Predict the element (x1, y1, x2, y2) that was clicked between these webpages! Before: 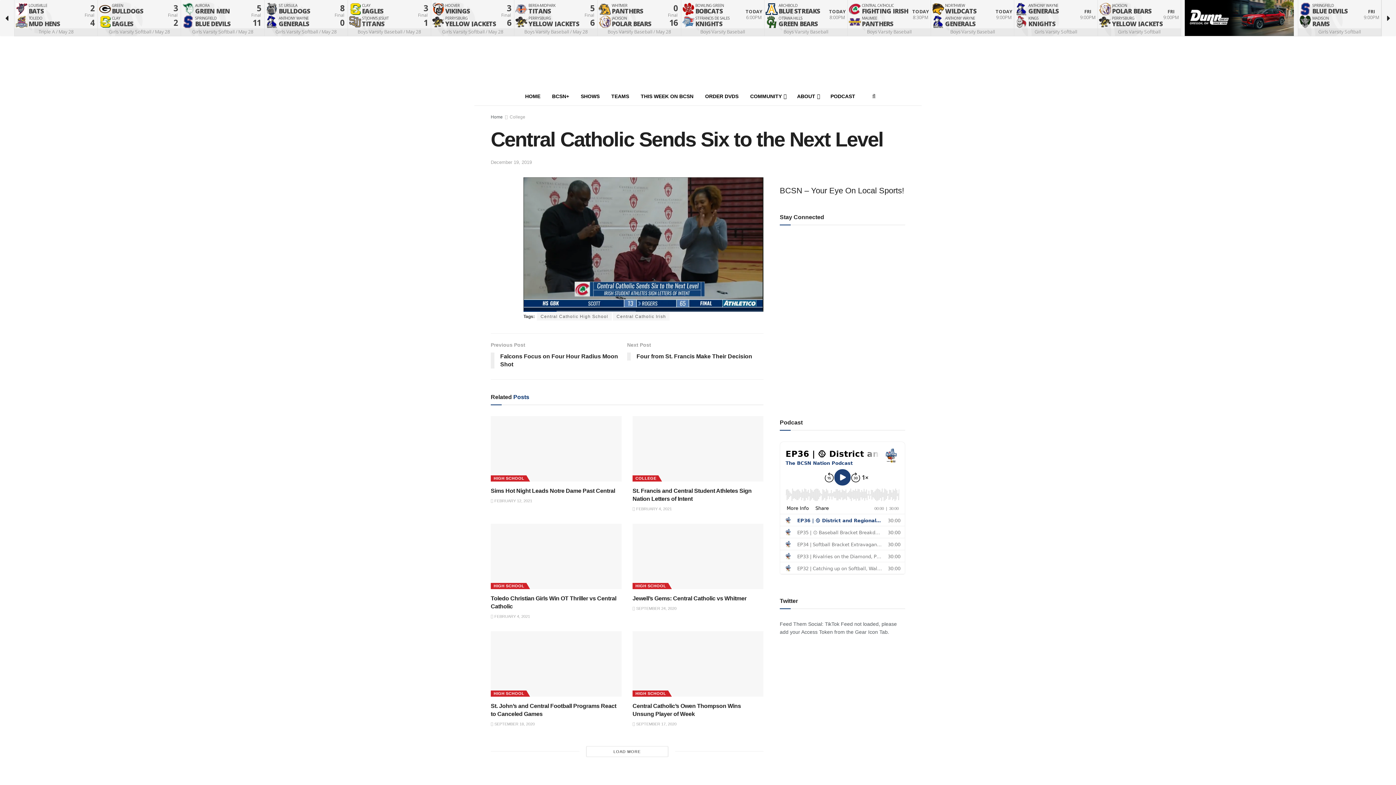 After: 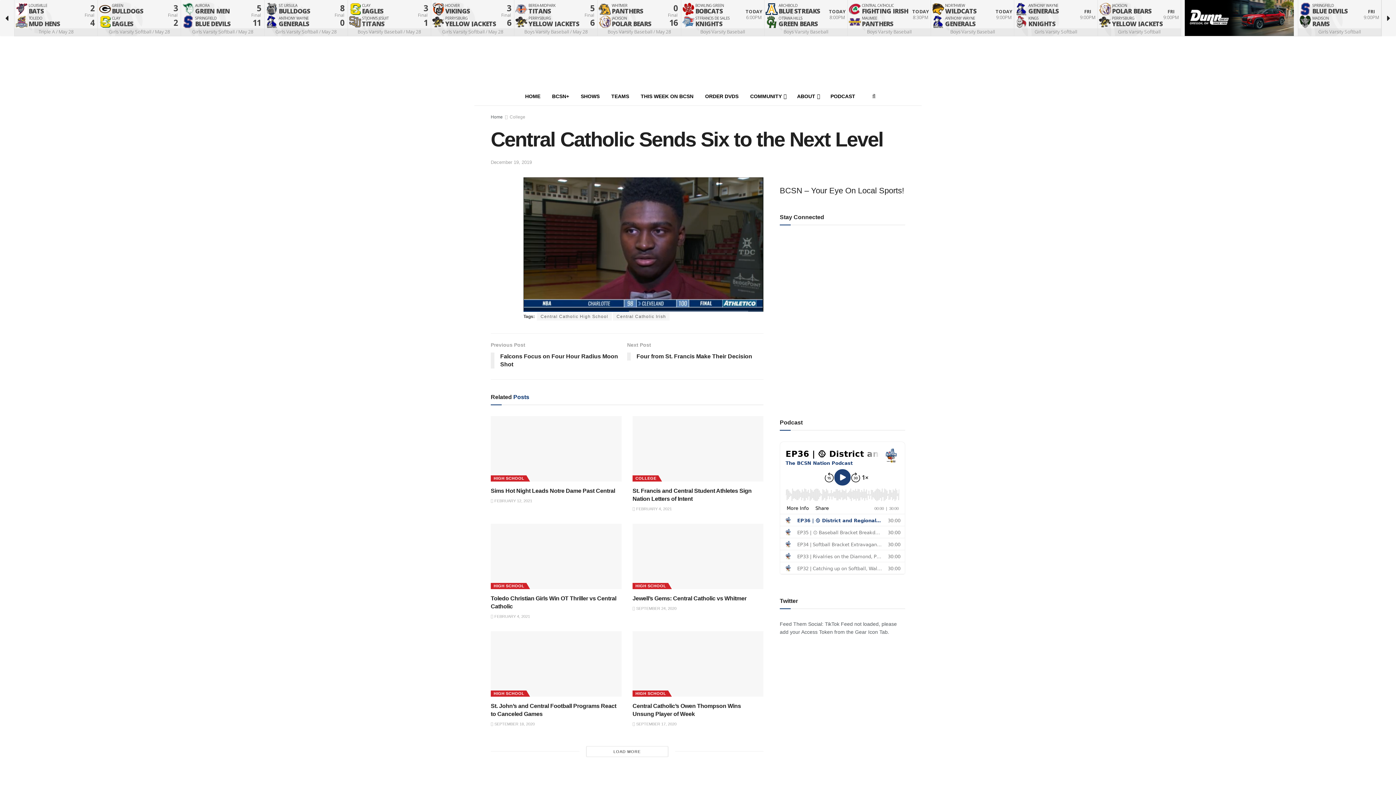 Action: label: Visit advertisement link bbox: (780, 276, 905, 401)